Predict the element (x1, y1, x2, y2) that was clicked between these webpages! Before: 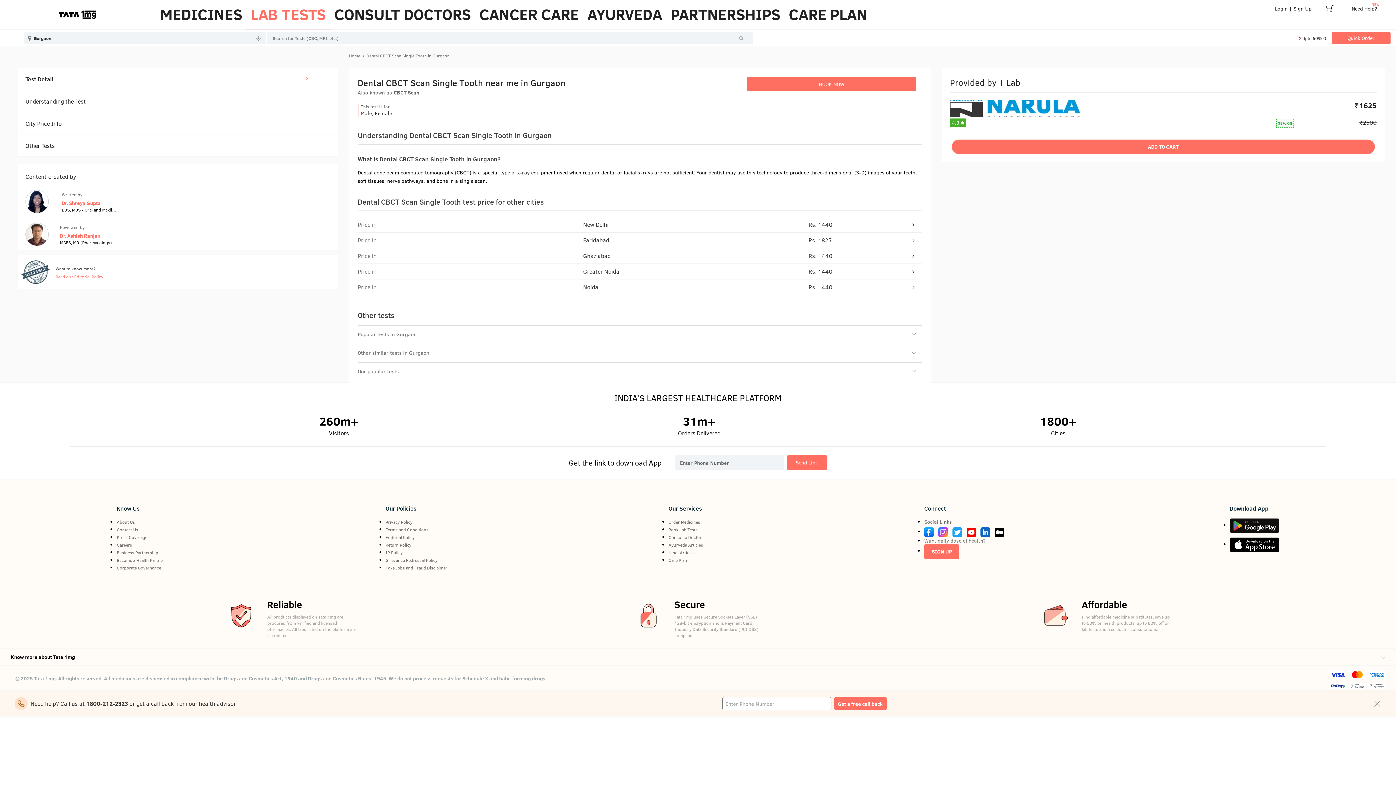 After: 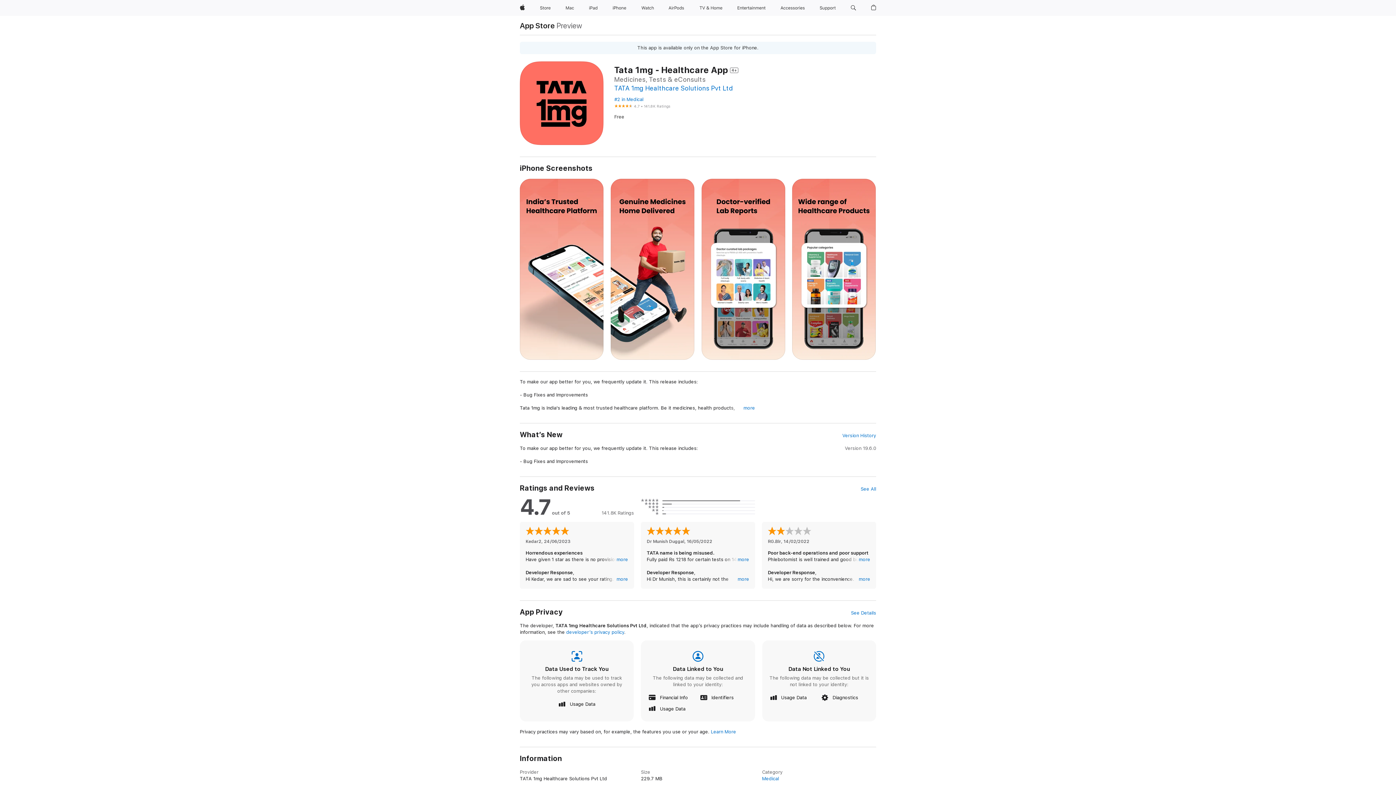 Action: label: Apple Store bbox: (1230, 537, 1279, 555)